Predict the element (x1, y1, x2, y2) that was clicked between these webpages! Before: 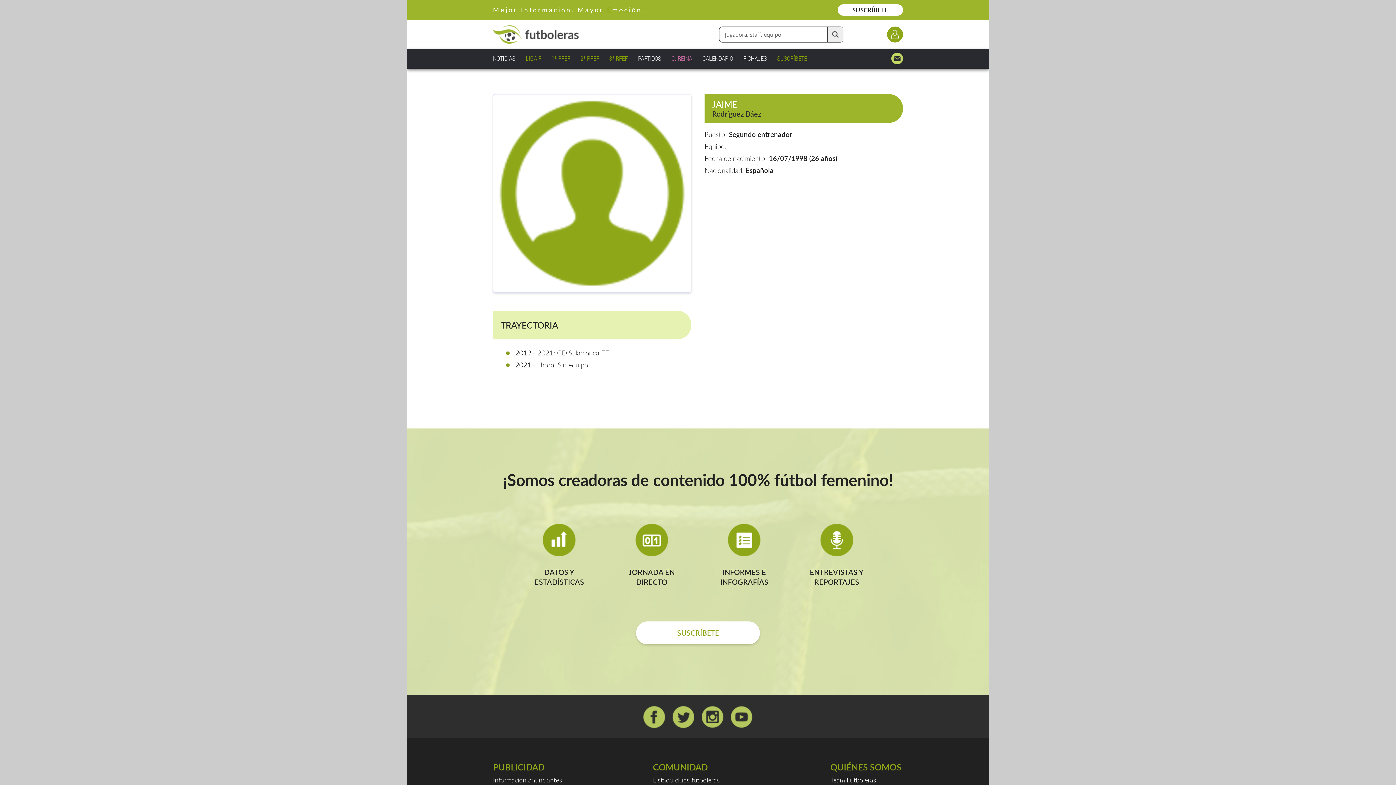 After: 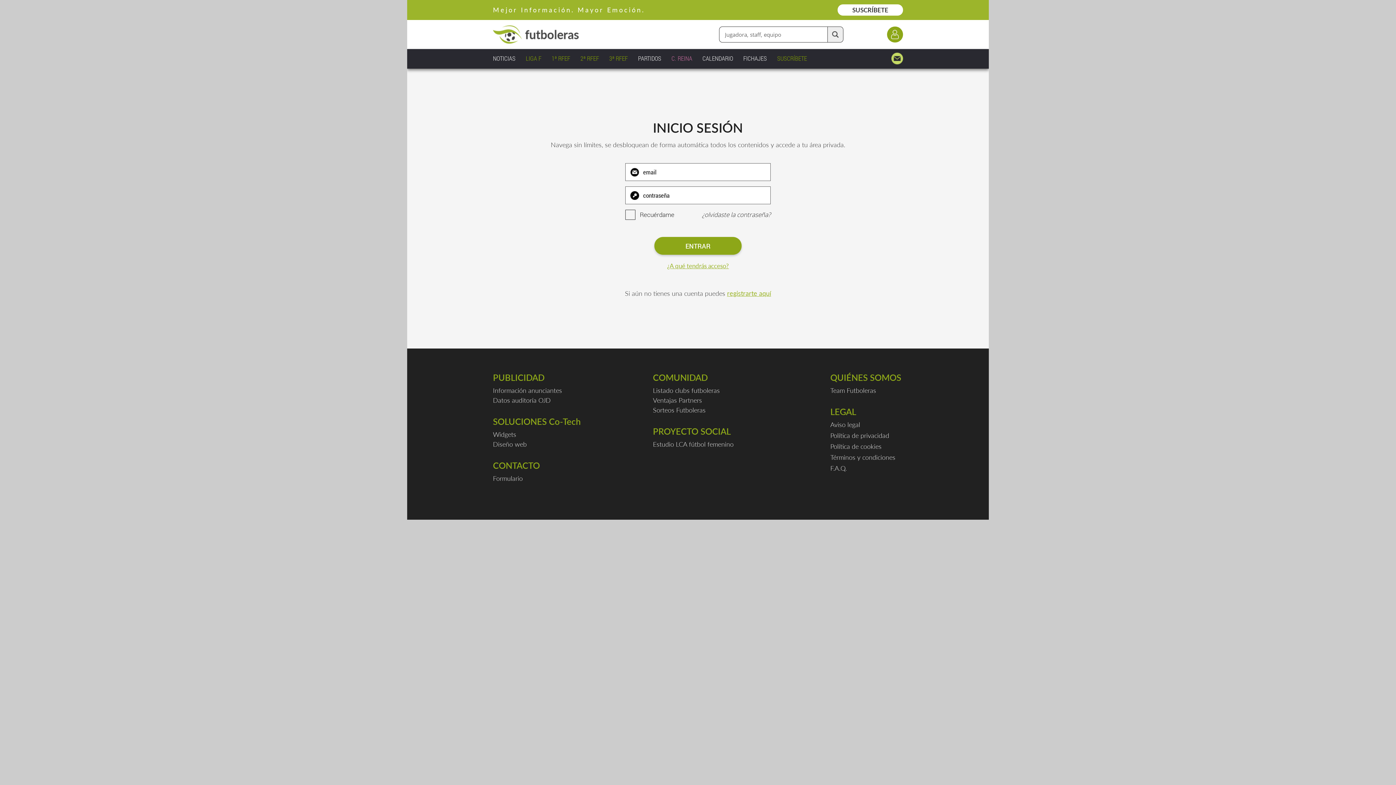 Action: bbox: (887, 26, 903, 42)